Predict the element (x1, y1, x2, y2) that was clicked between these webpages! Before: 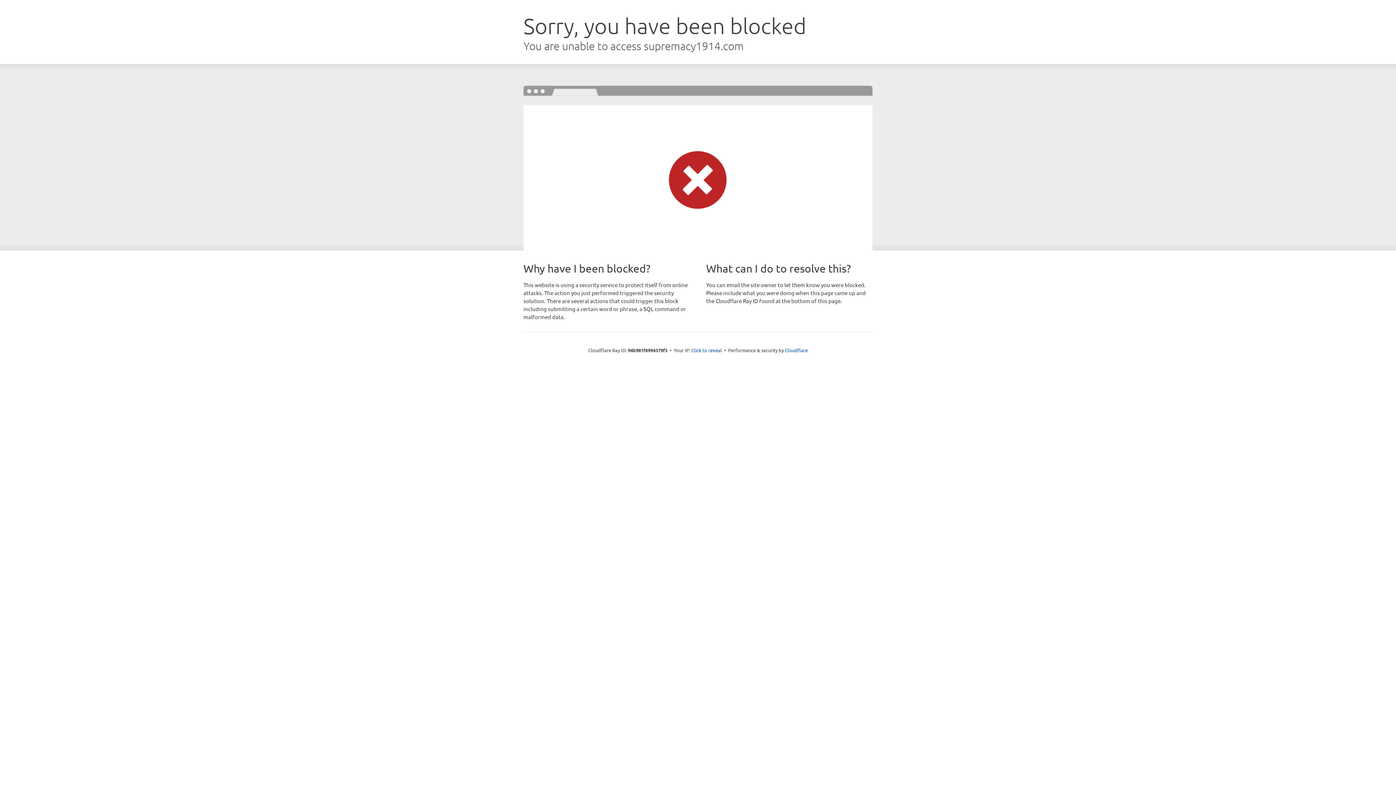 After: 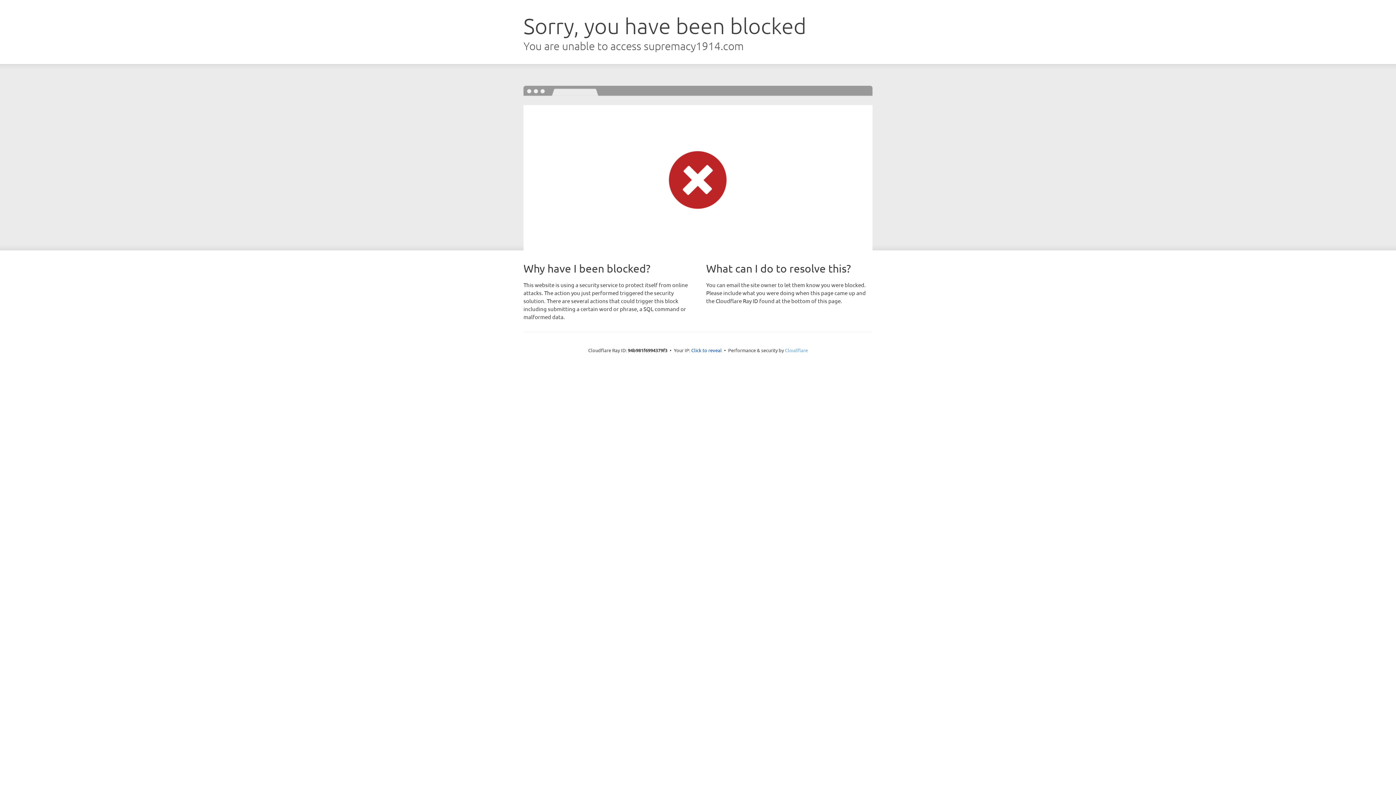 Action: label: Cloudflare bbox: (785, 347, 808, 353)